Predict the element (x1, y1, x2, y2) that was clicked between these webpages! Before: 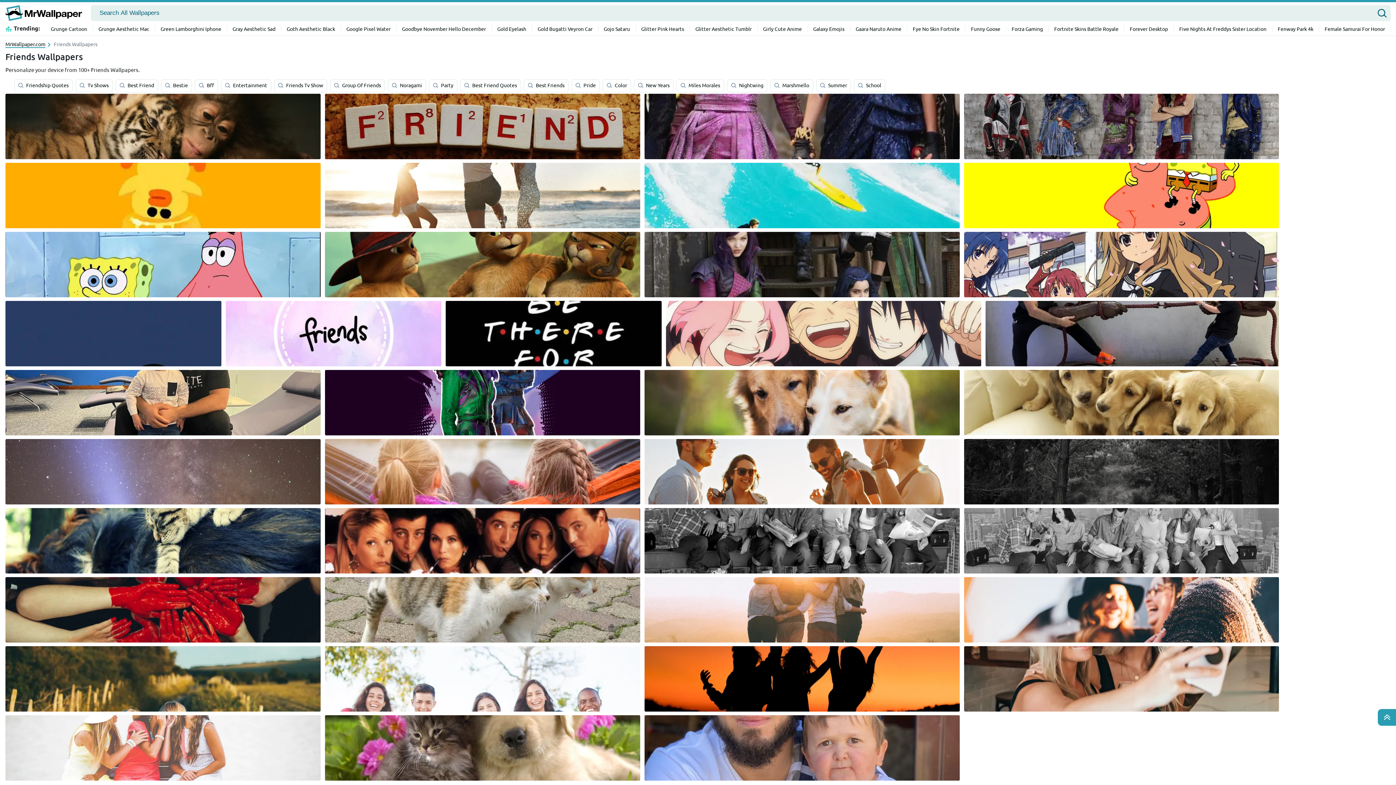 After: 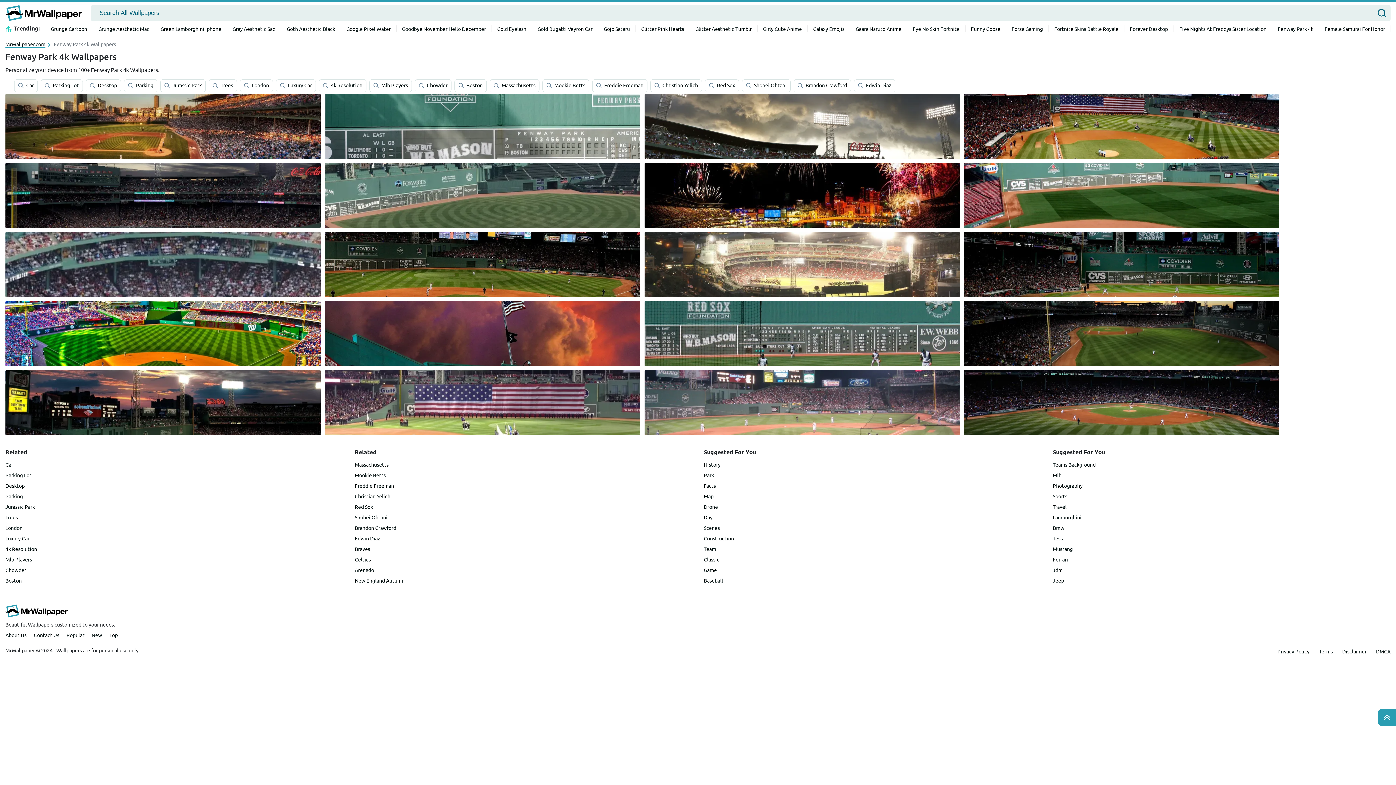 Action: bbox: (1272, 25, 1319, 32) label: Fenway Park 4k